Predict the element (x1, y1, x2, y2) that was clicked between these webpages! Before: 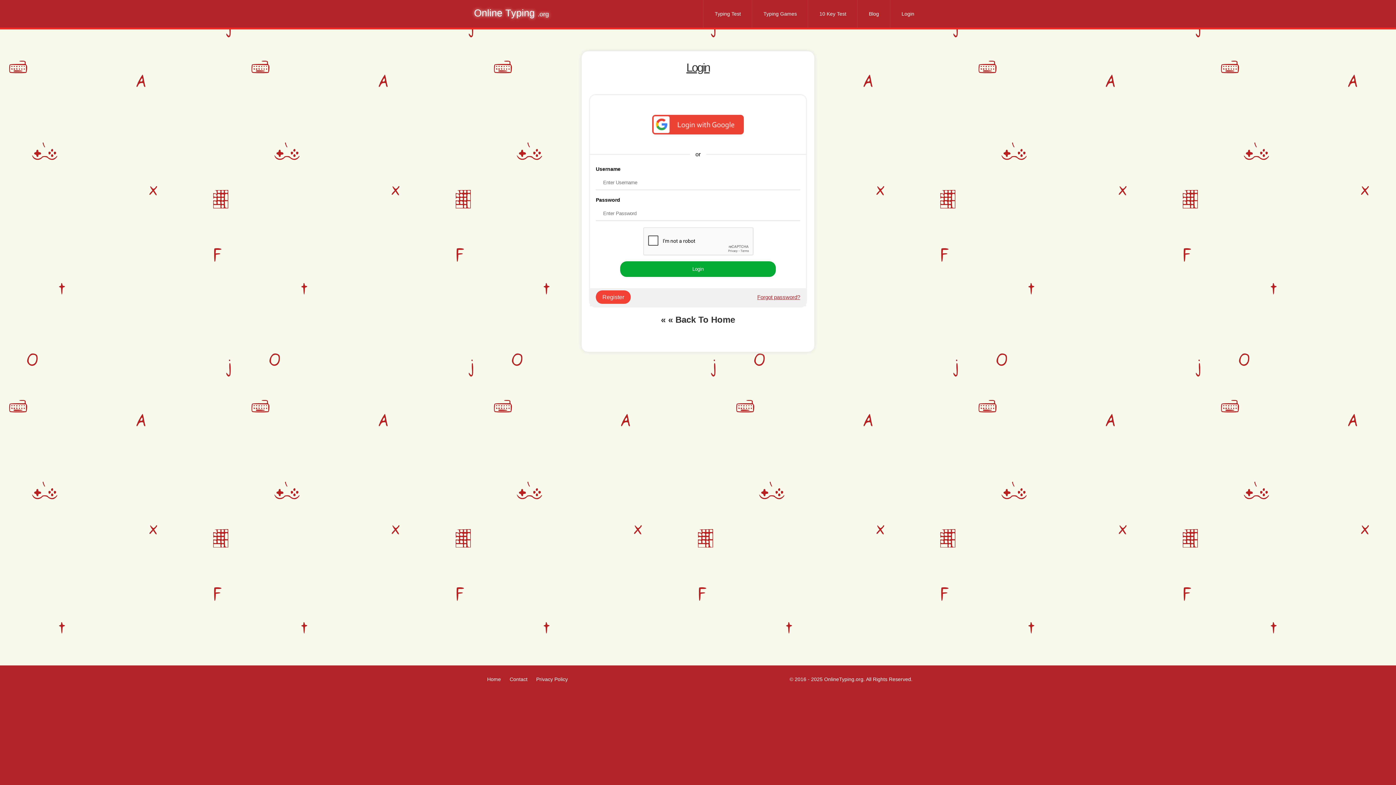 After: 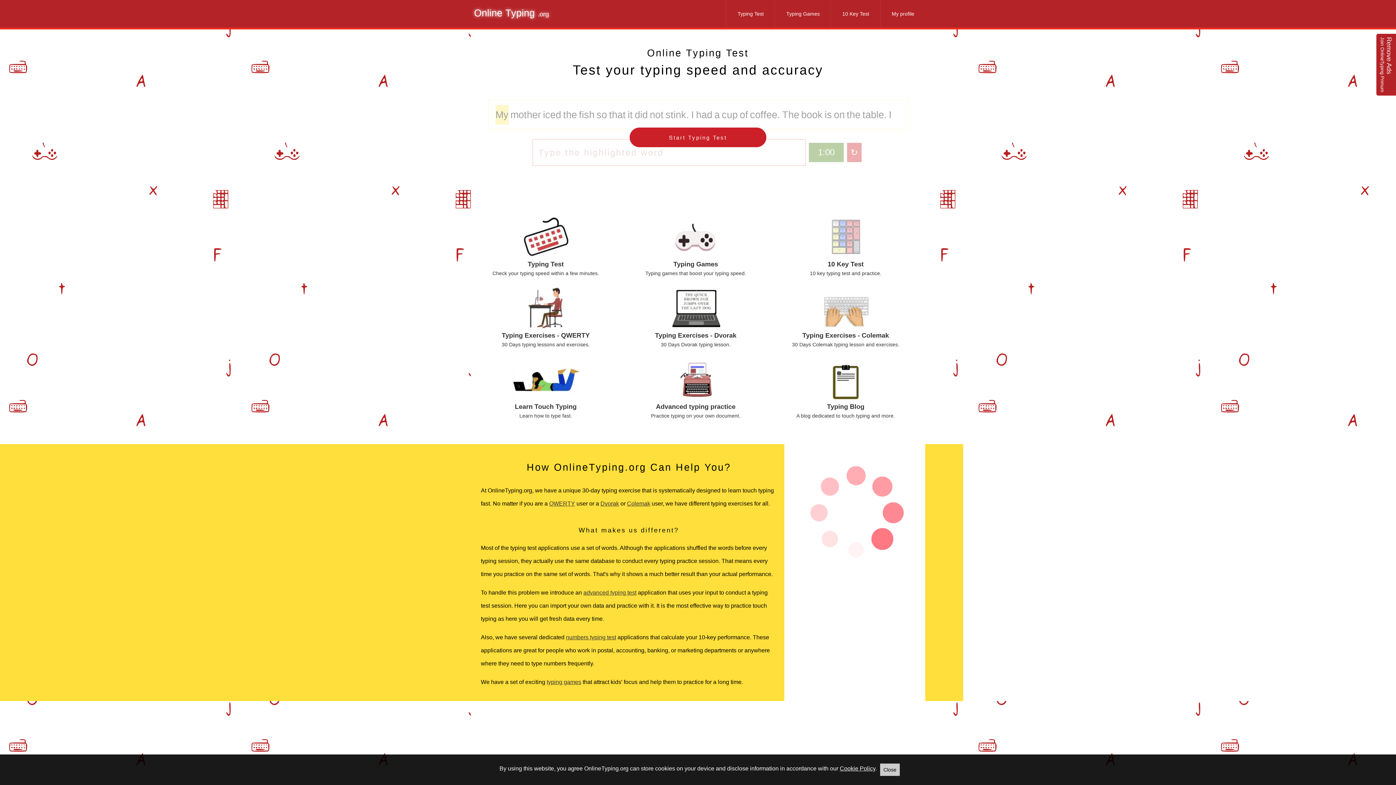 Action: label: Online Typing .org bbox: (470, 0, 634, 27)